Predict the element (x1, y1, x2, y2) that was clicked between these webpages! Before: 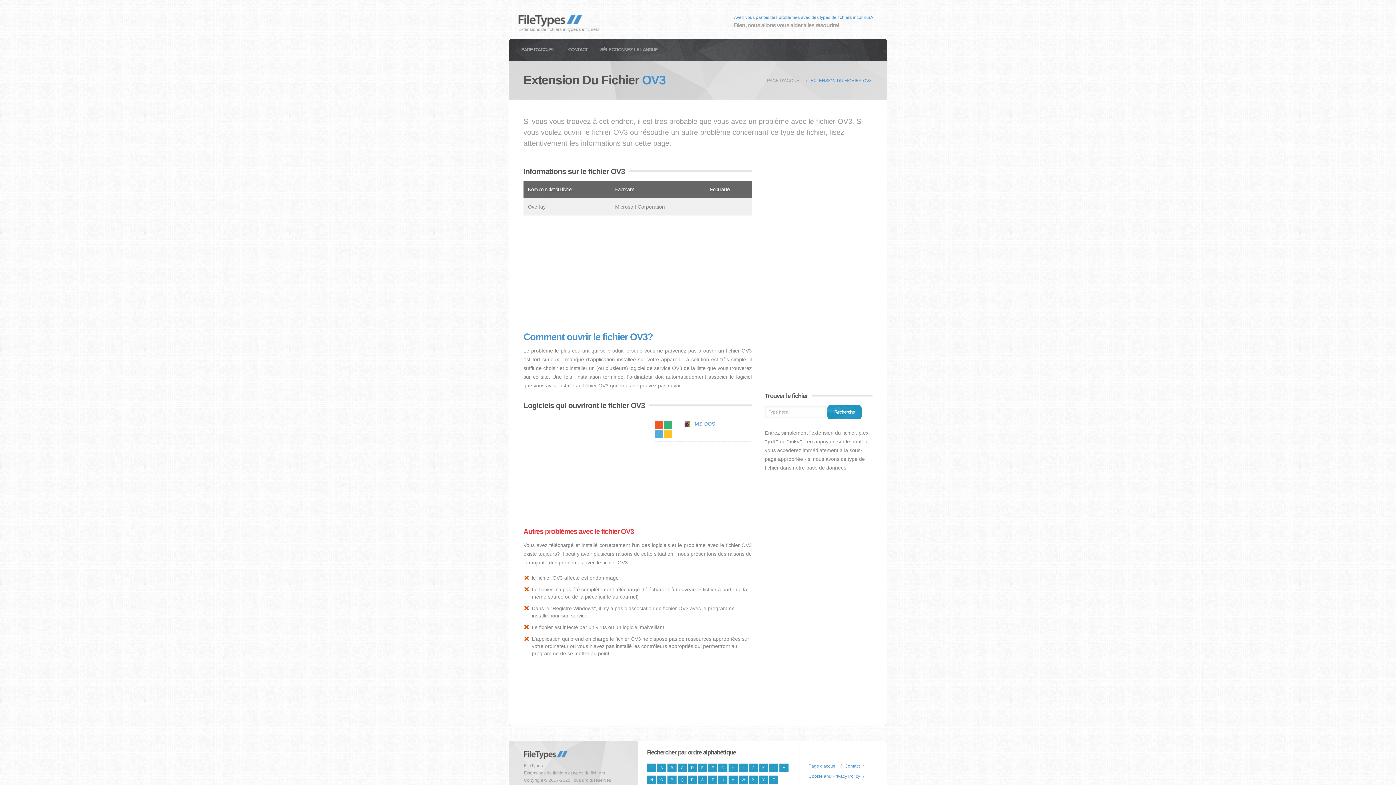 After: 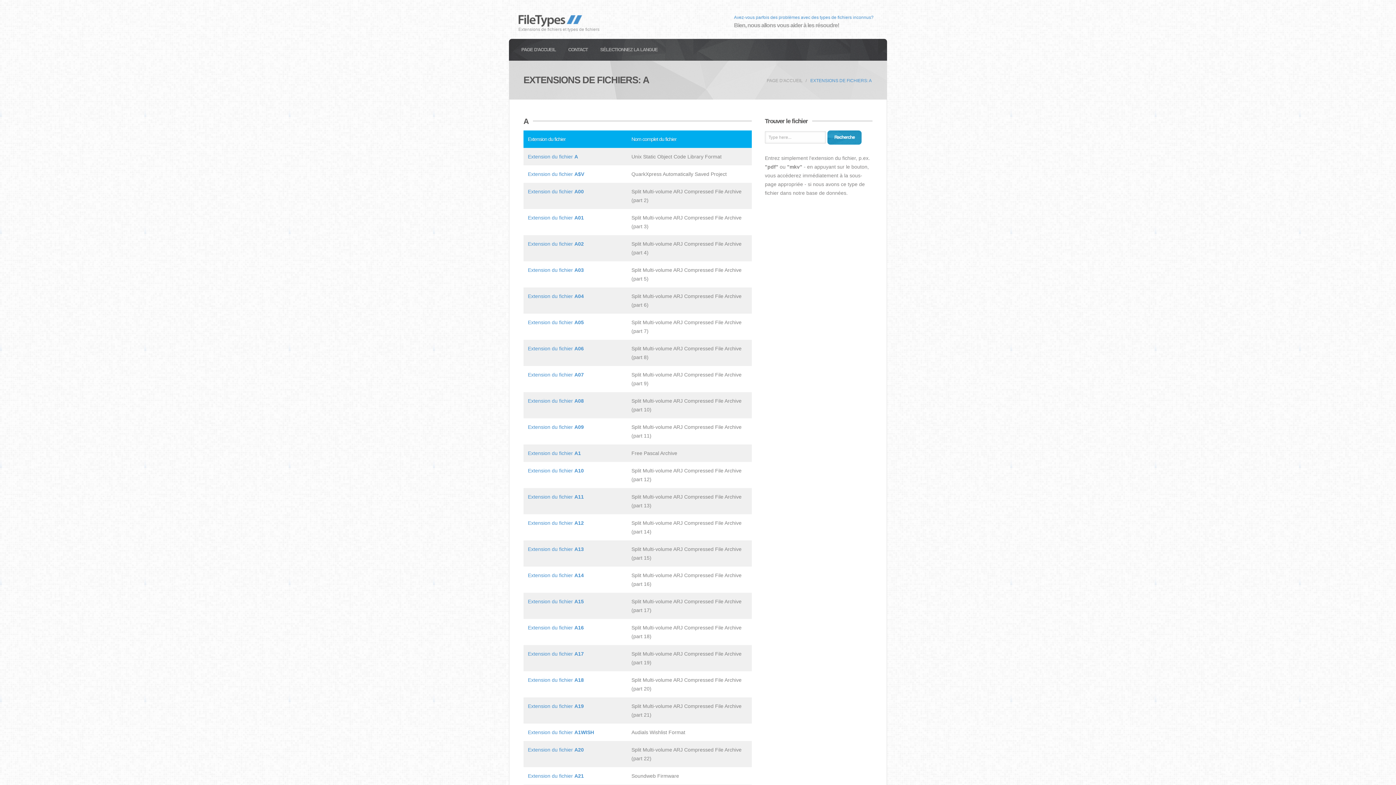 Action: label: A bbox: (657, 764, 666, 772)